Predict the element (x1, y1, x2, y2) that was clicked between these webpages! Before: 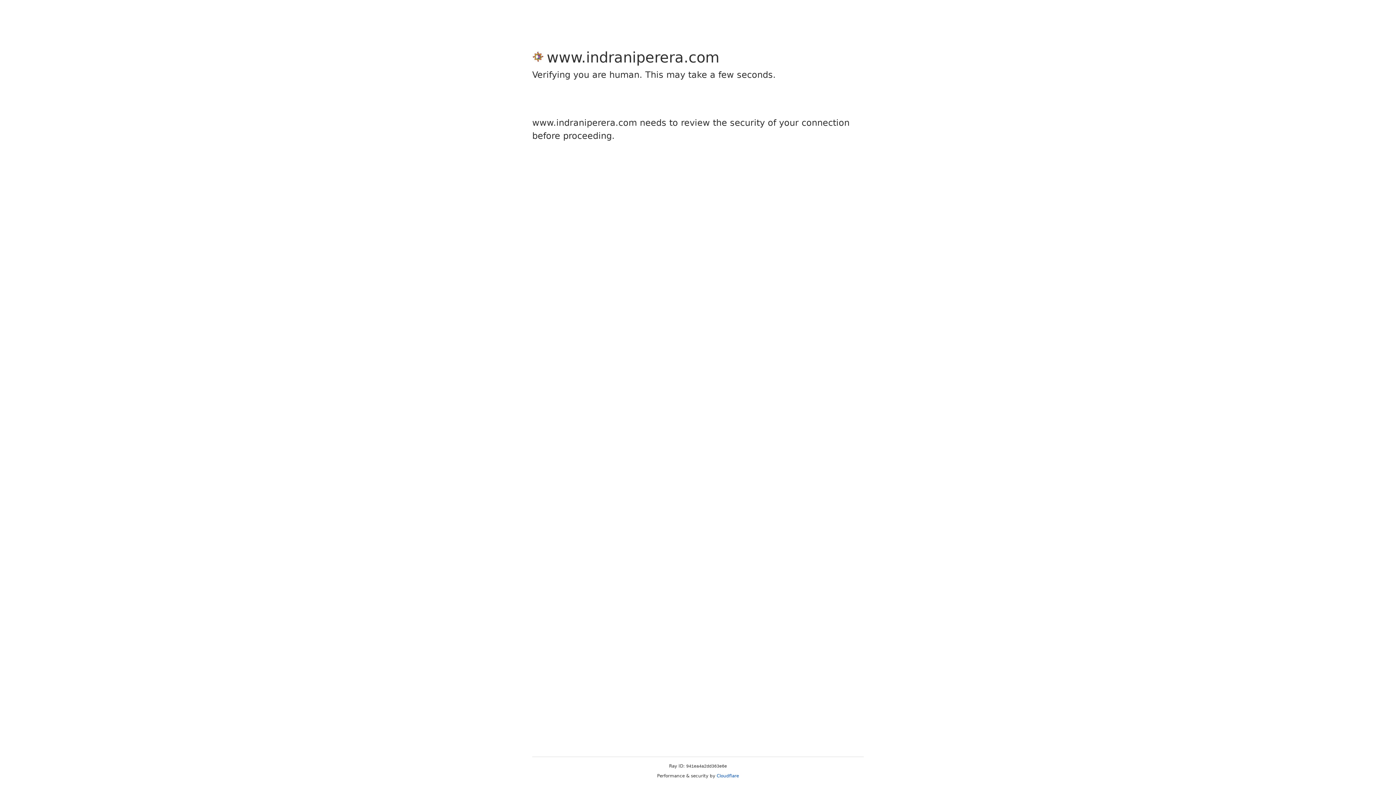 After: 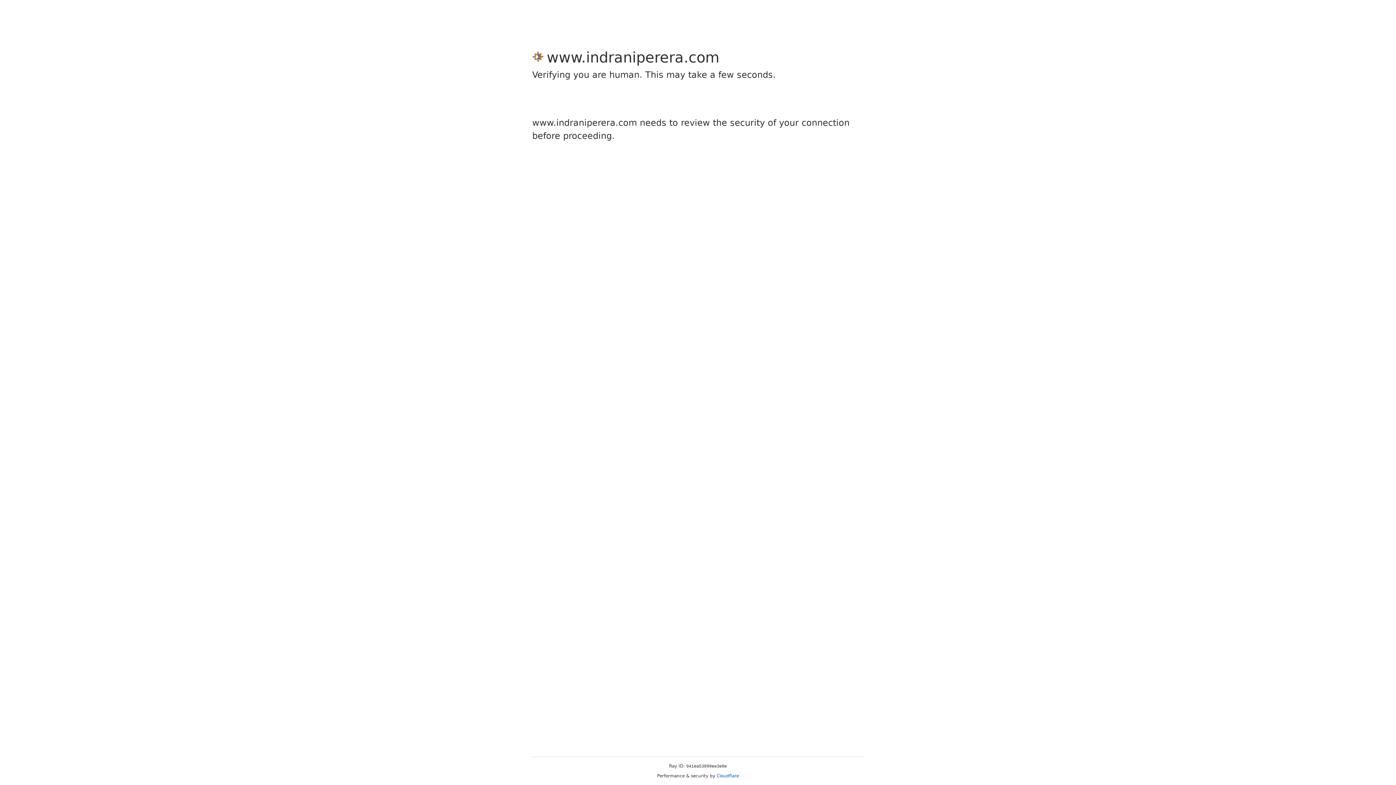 Action: bbox: (716, 773, 739, 778) label: Cloudflare